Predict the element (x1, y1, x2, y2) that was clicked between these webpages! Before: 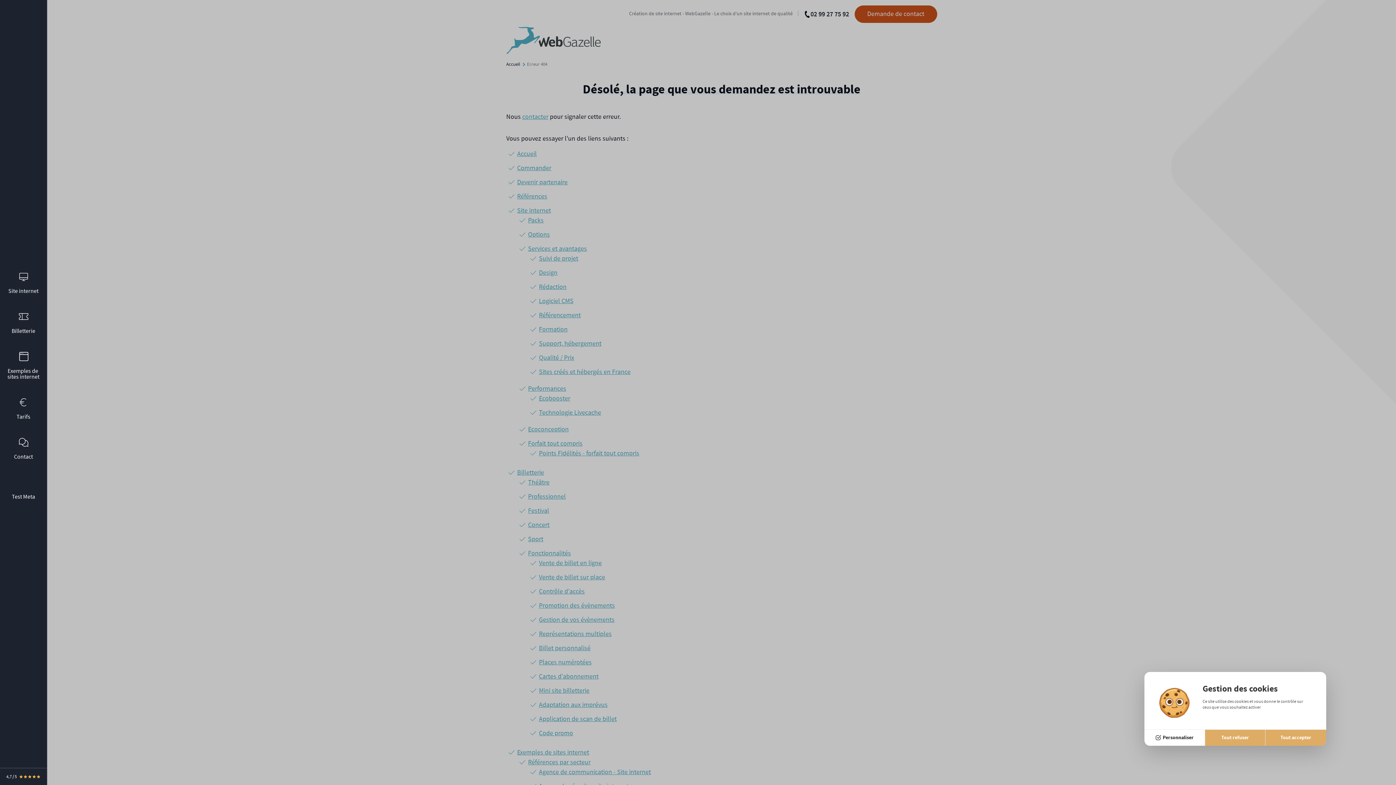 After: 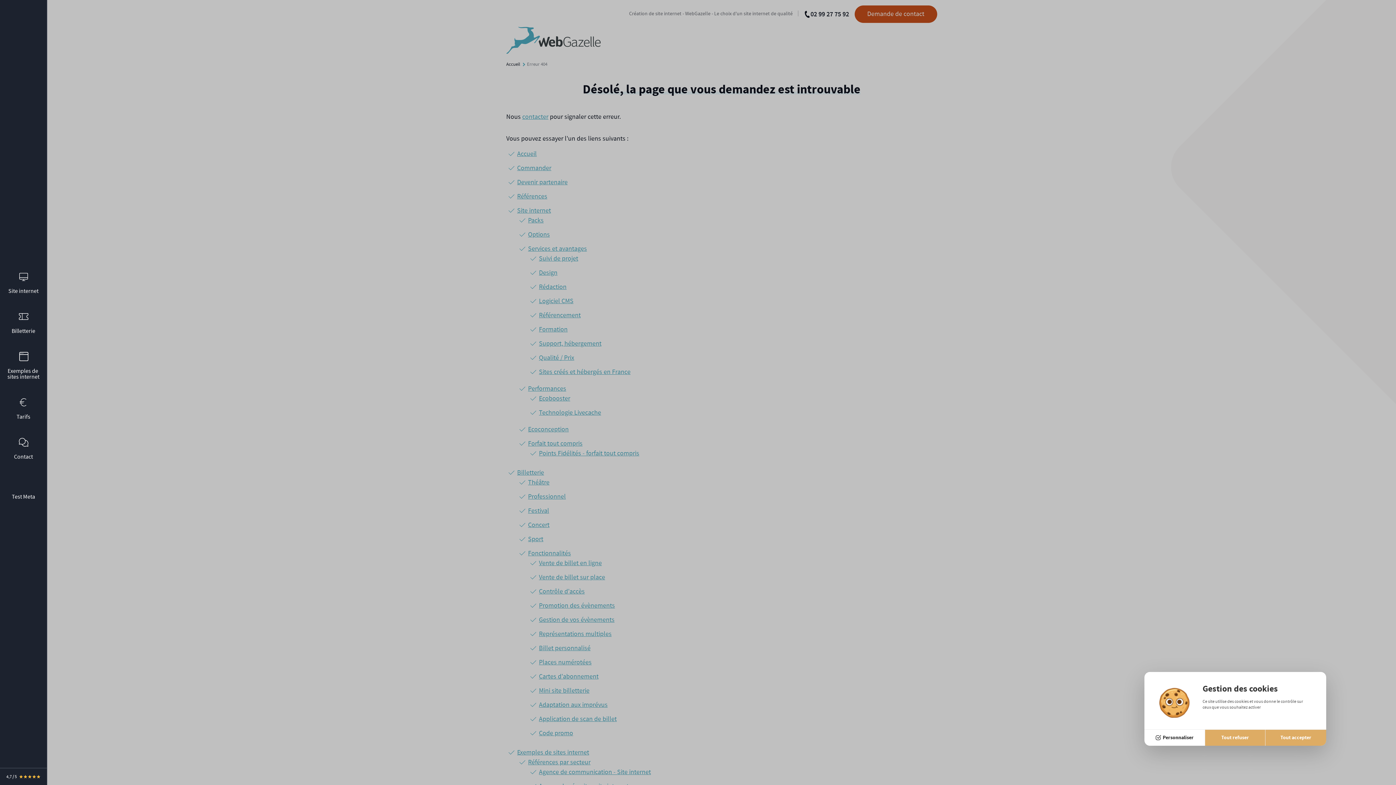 Action: label: Test Meta bbox: (0, 467, 46, 507)